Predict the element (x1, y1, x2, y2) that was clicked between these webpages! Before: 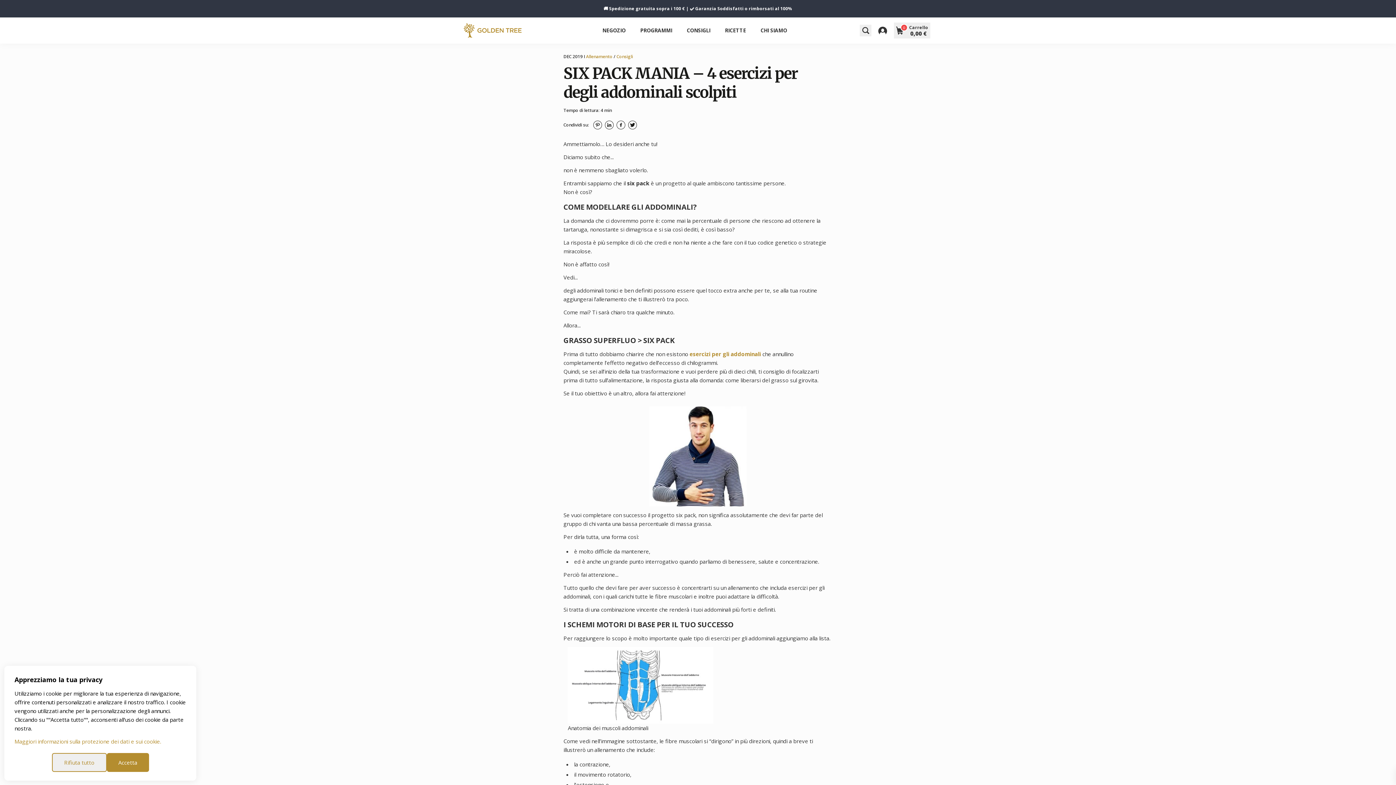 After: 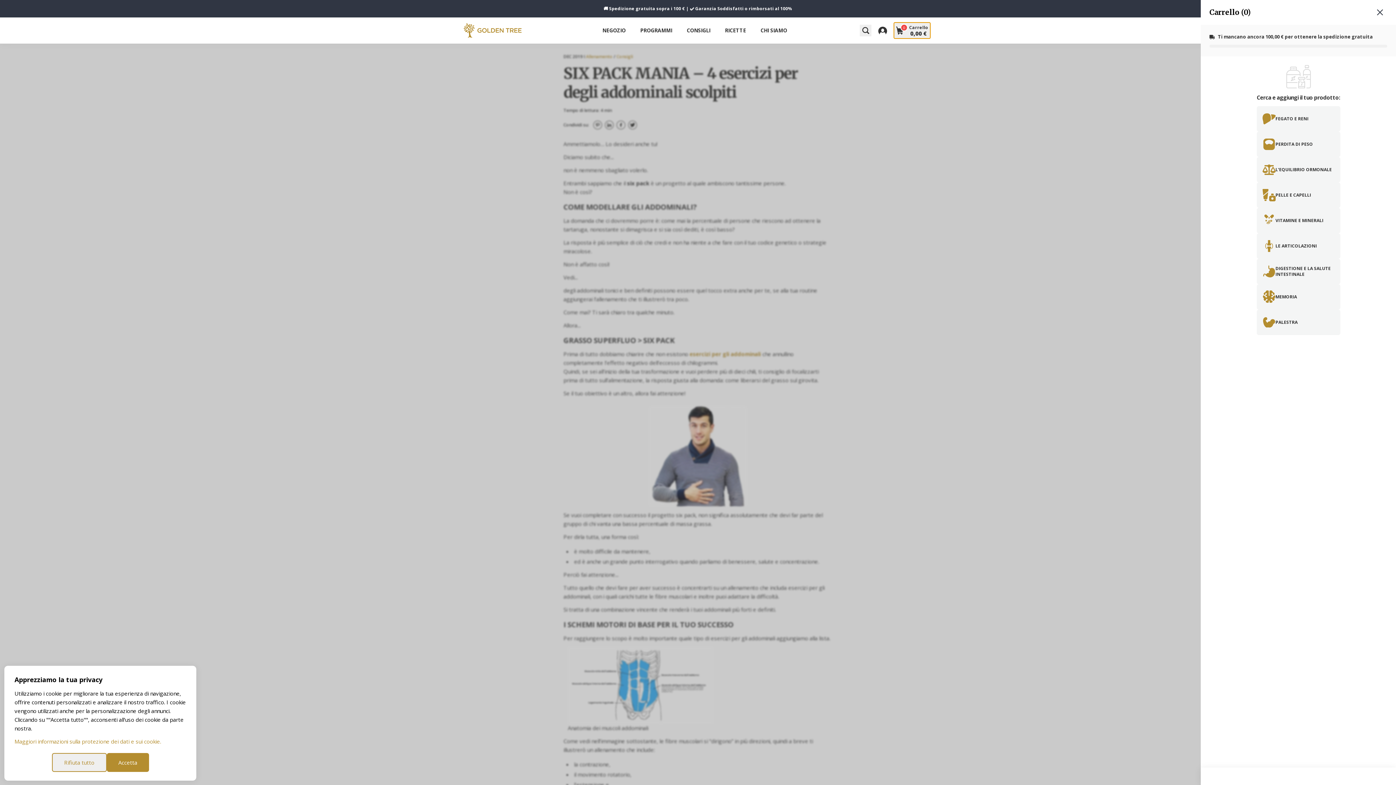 Action: bbox: (894, 22, 930, 38) label: 0
Carrello
0,00 €